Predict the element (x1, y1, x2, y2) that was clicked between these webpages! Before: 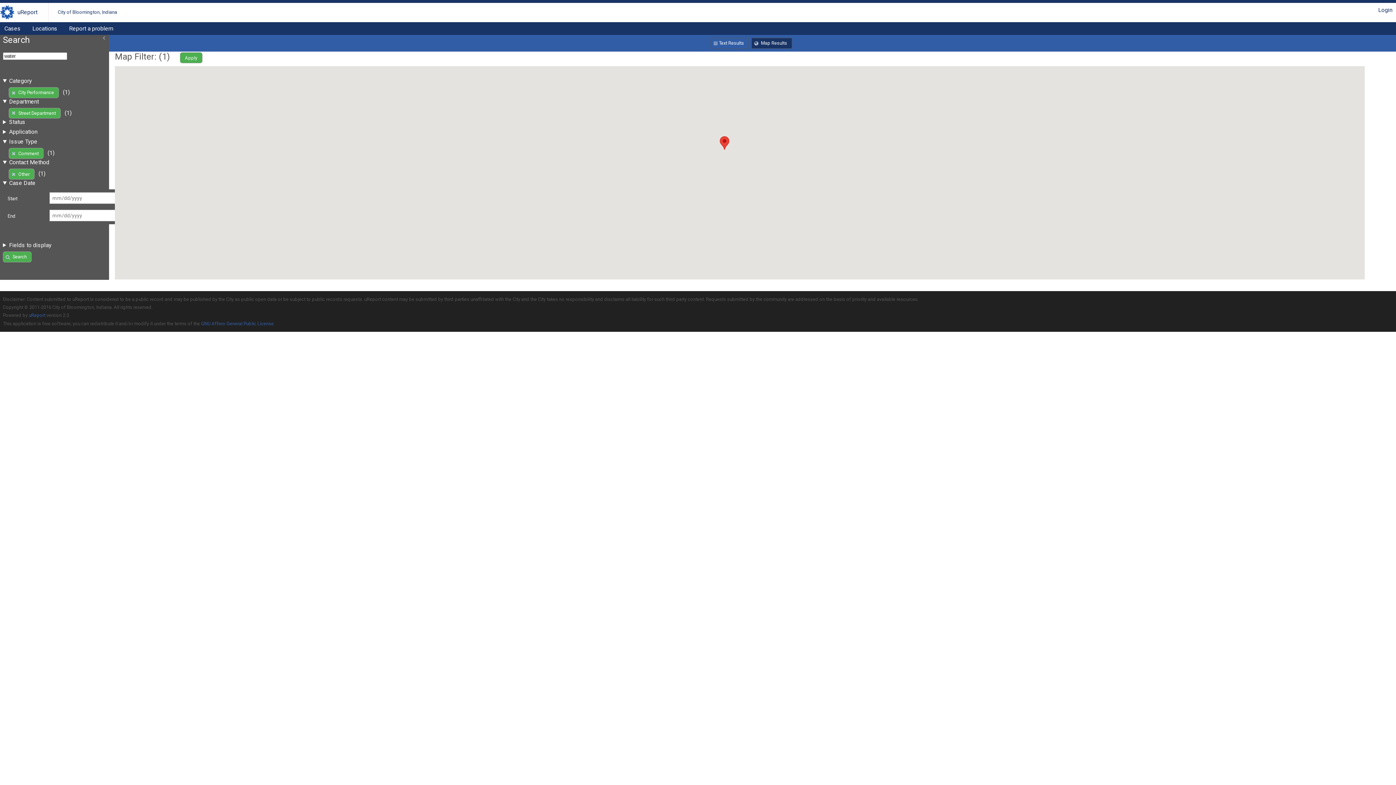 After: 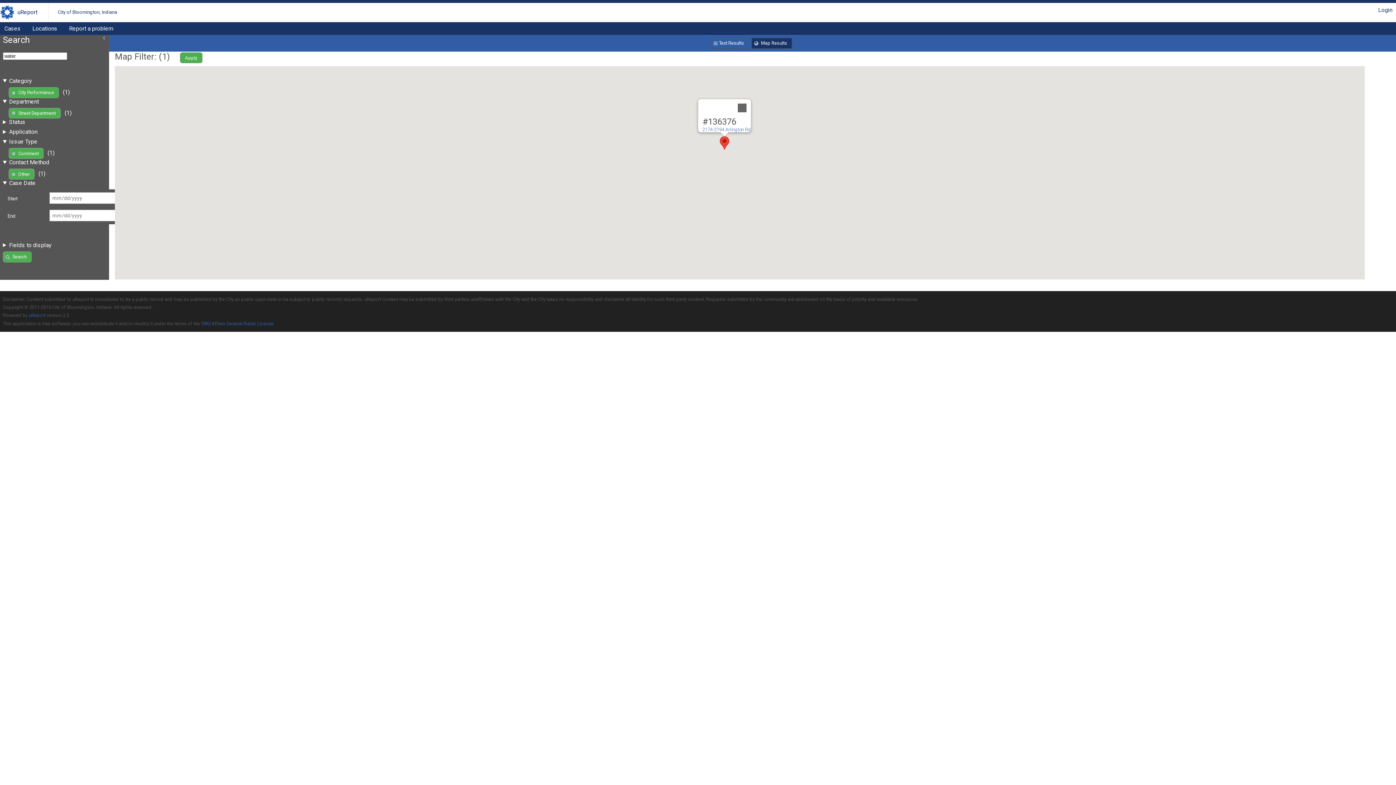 Action: bbox: (719, 136, 729, 149) label: 136376